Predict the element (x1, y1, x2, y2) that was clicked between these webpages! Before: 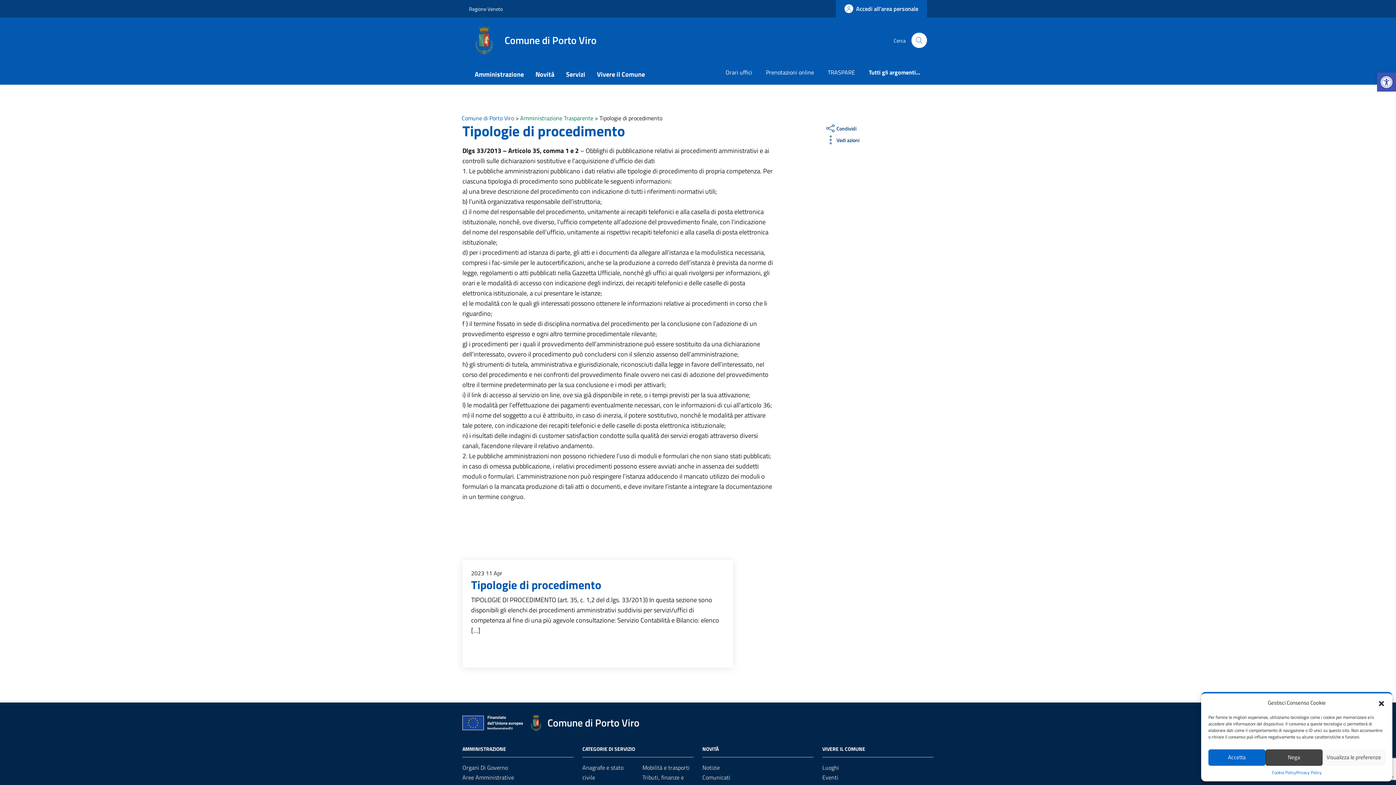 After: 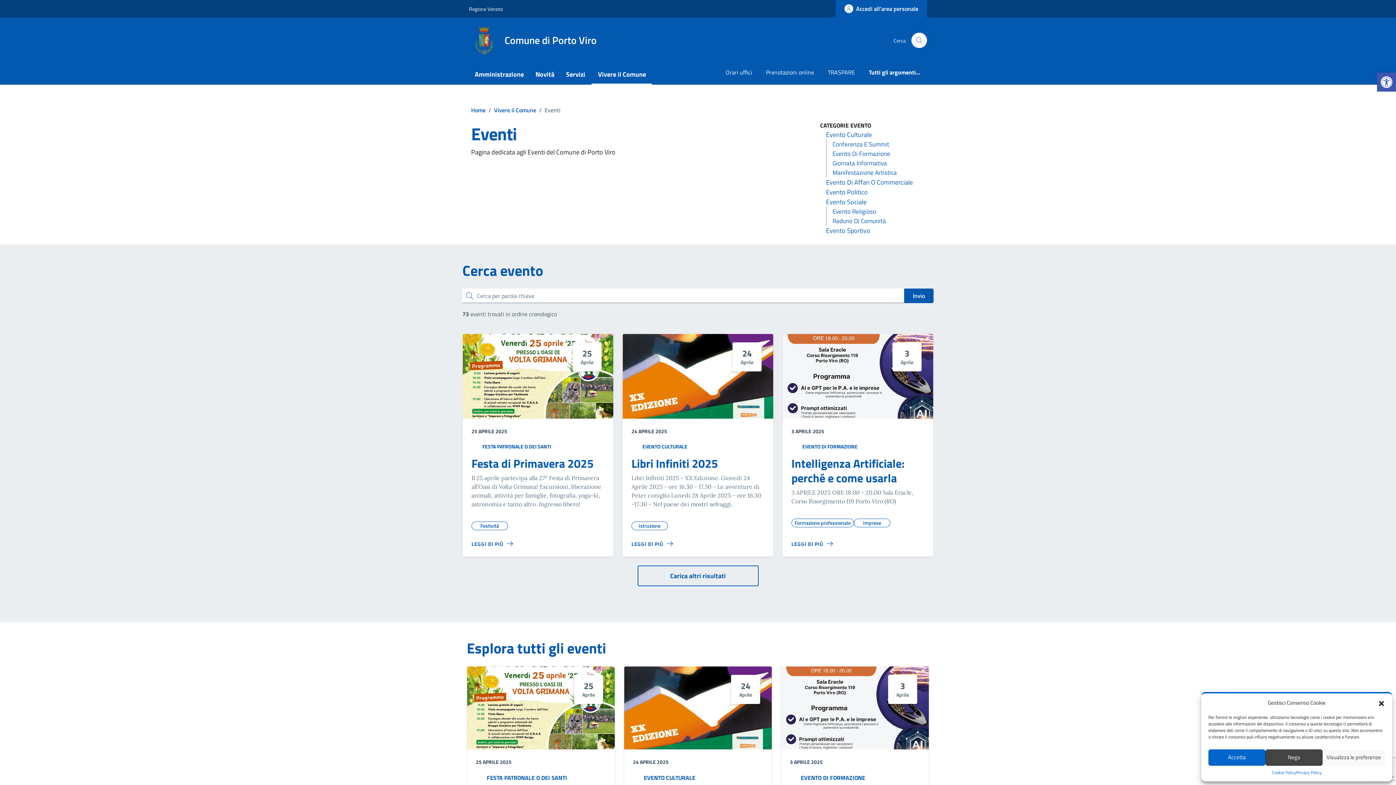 Action: label: Eventi bbox: (822, 773, 838, 782)